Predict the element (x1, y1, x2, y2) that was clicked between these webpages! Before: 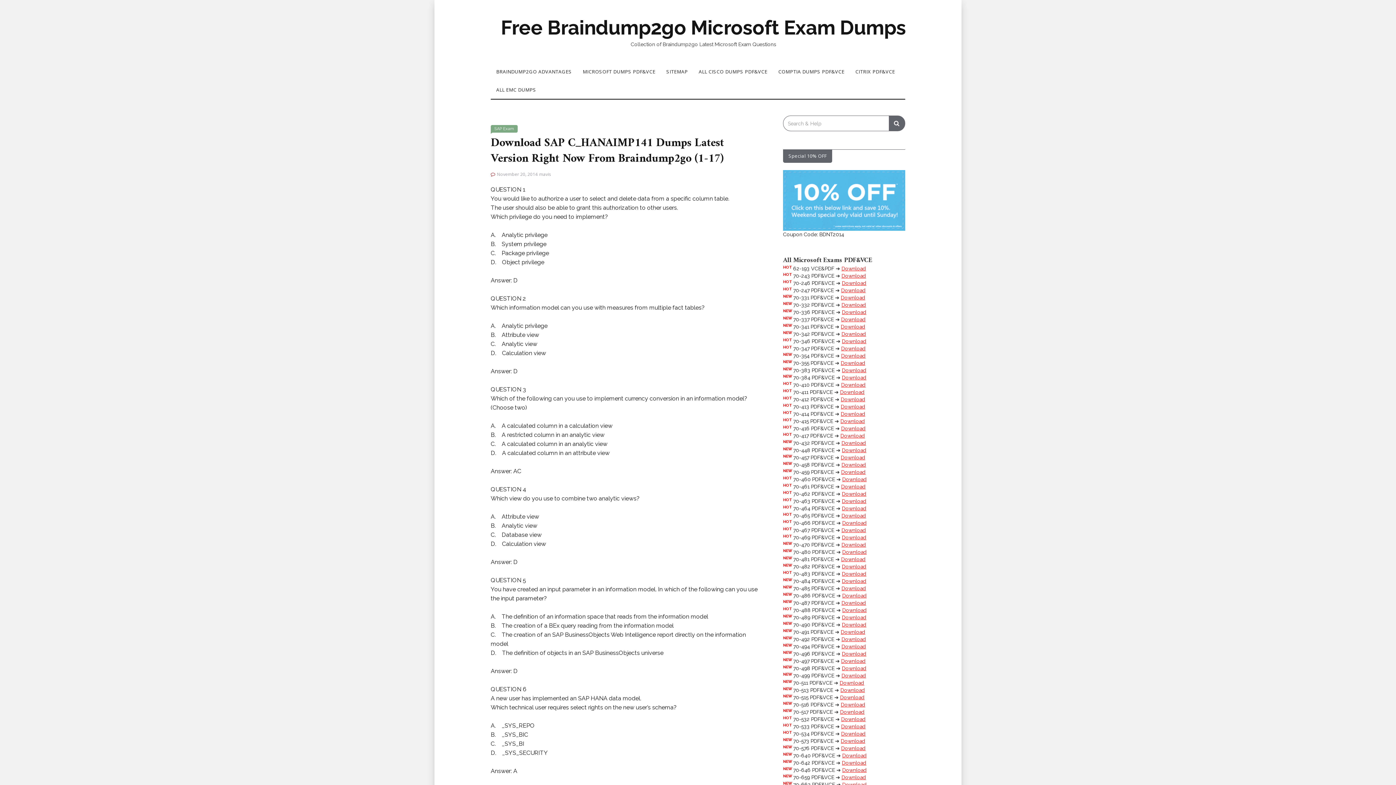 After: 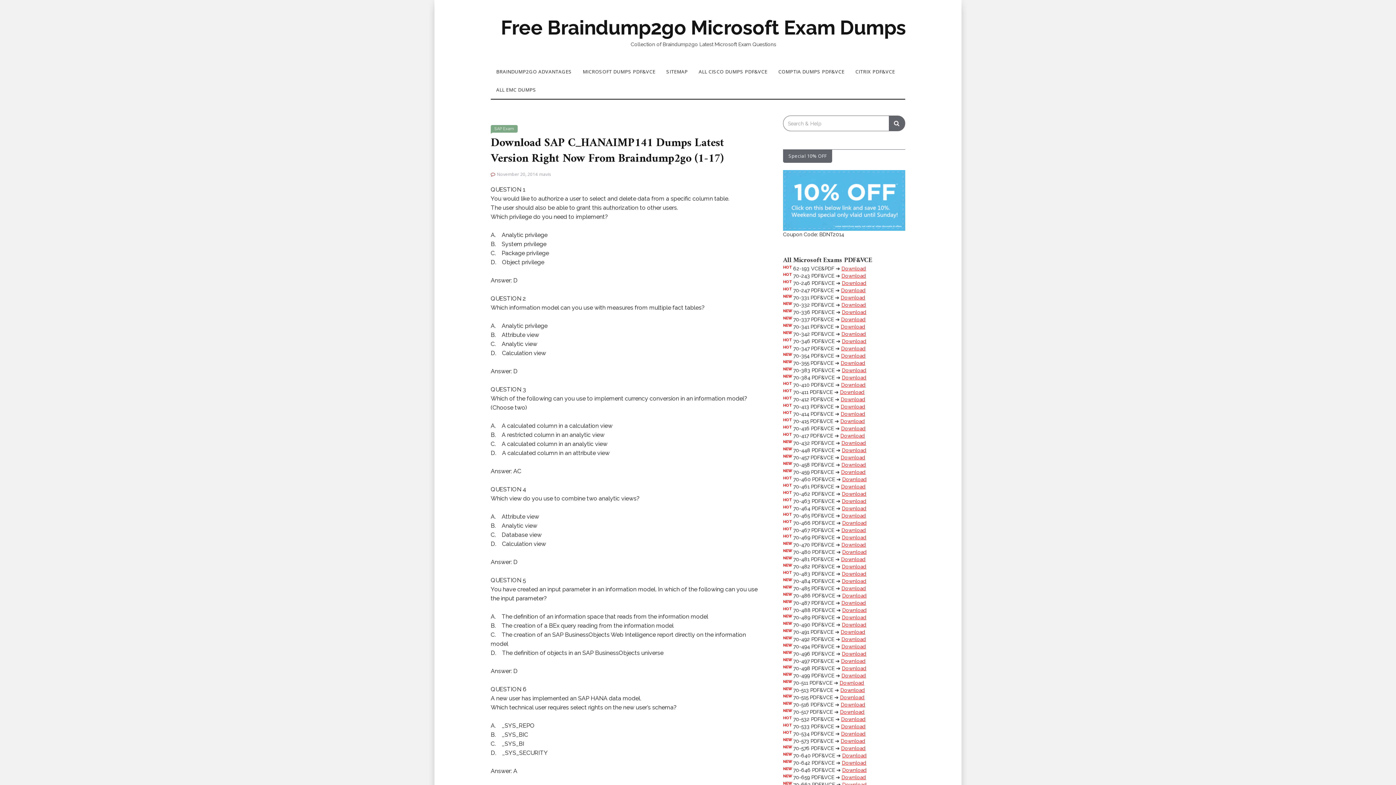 Action: bbox: (841, 513, 866, 518) label: Download